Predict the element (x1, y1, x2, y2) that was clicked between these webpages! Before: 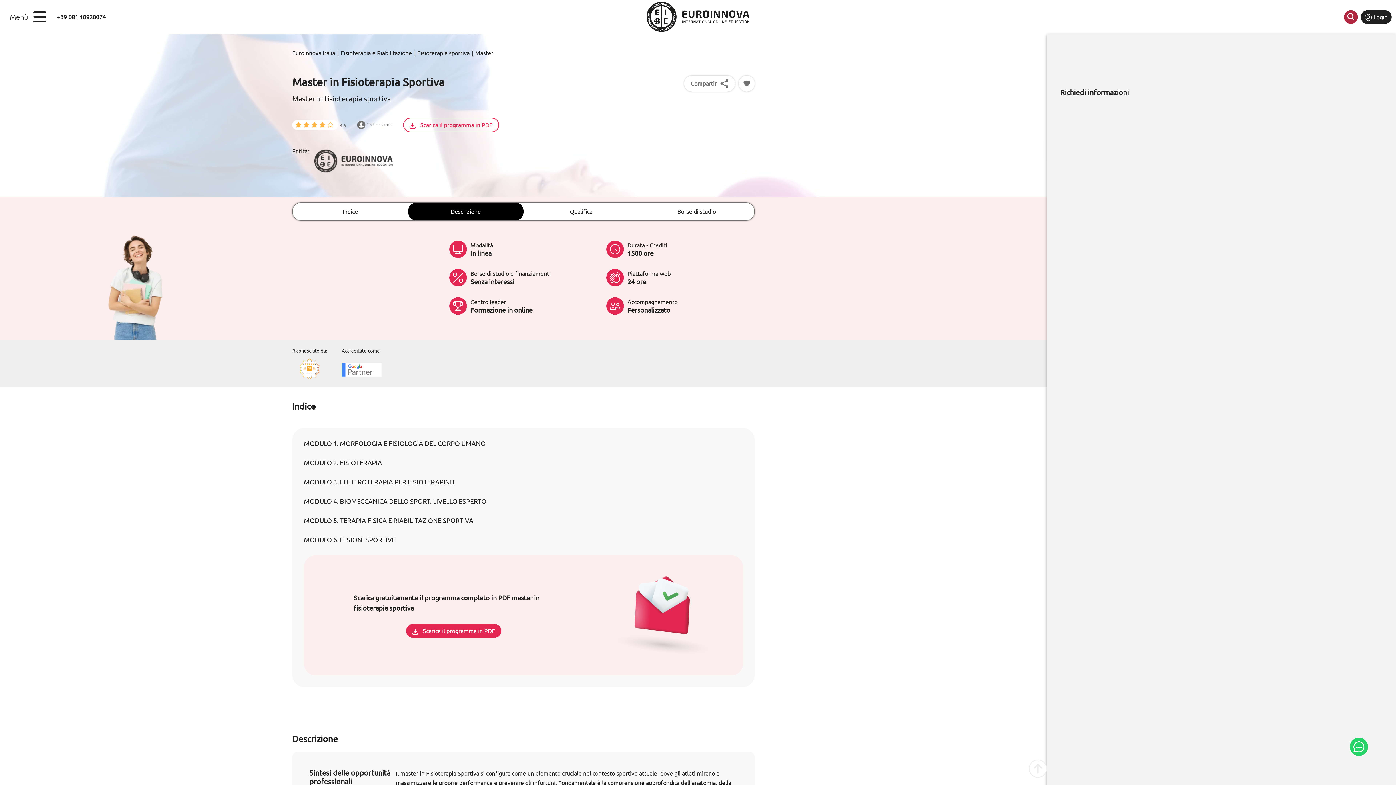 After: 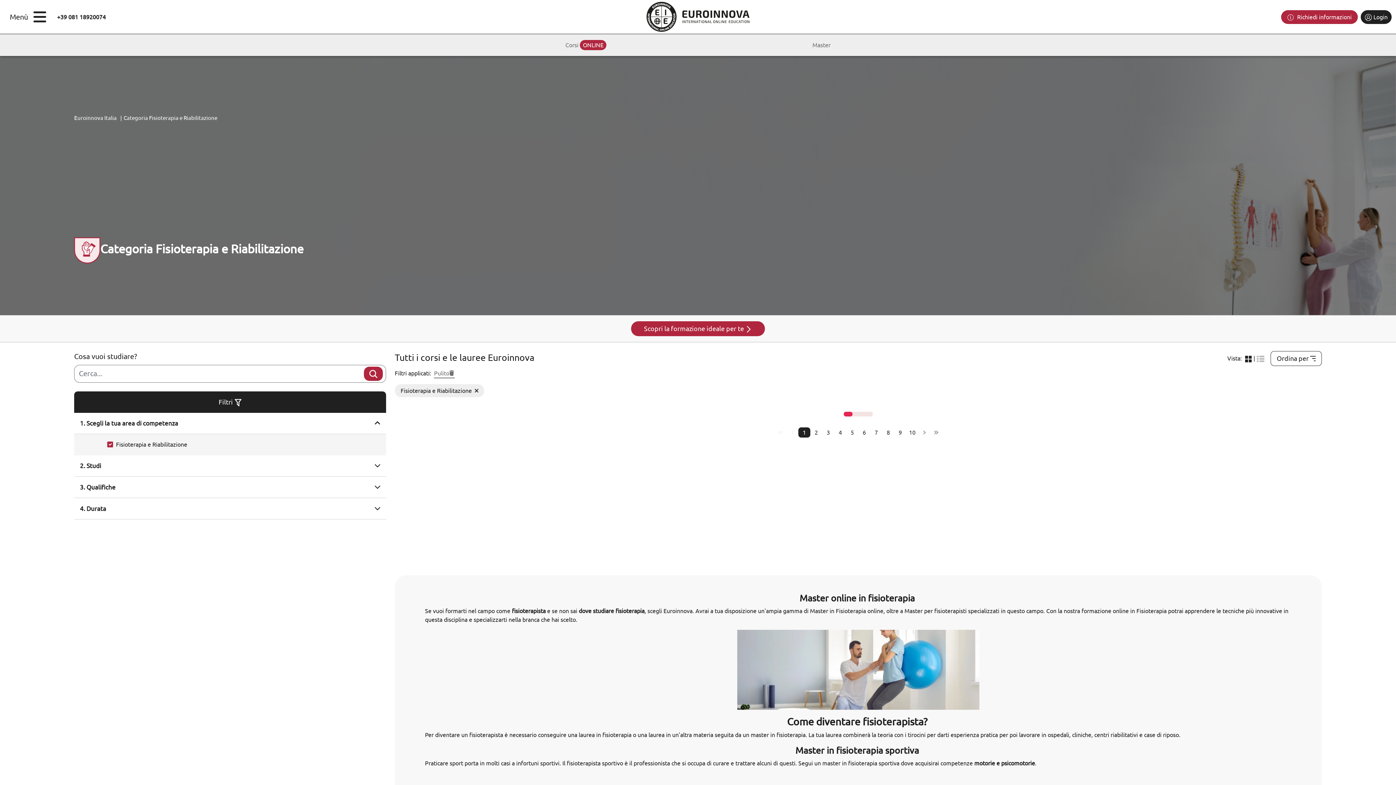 Action: bbox: (340, 48, 415, 57) label: Fisioterapia e Riabilitazione